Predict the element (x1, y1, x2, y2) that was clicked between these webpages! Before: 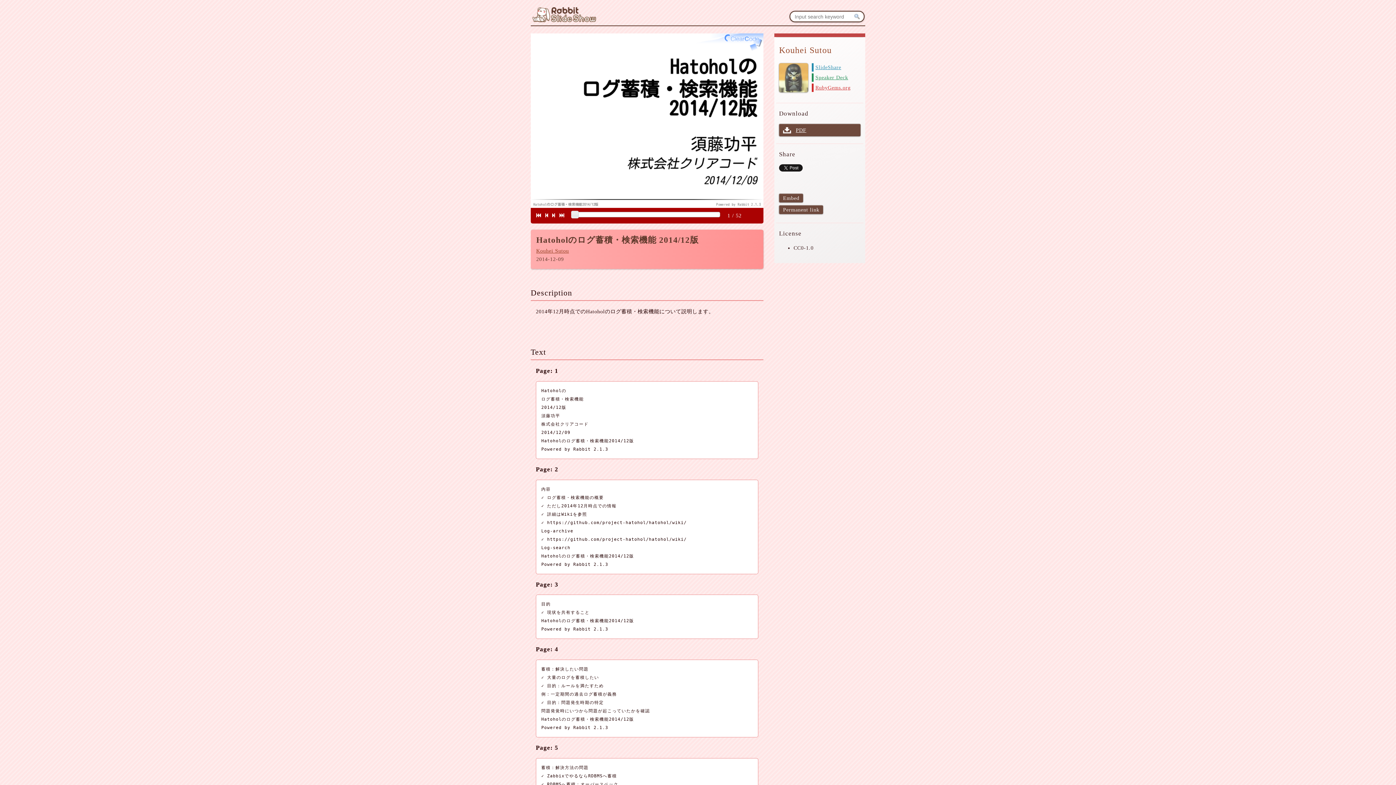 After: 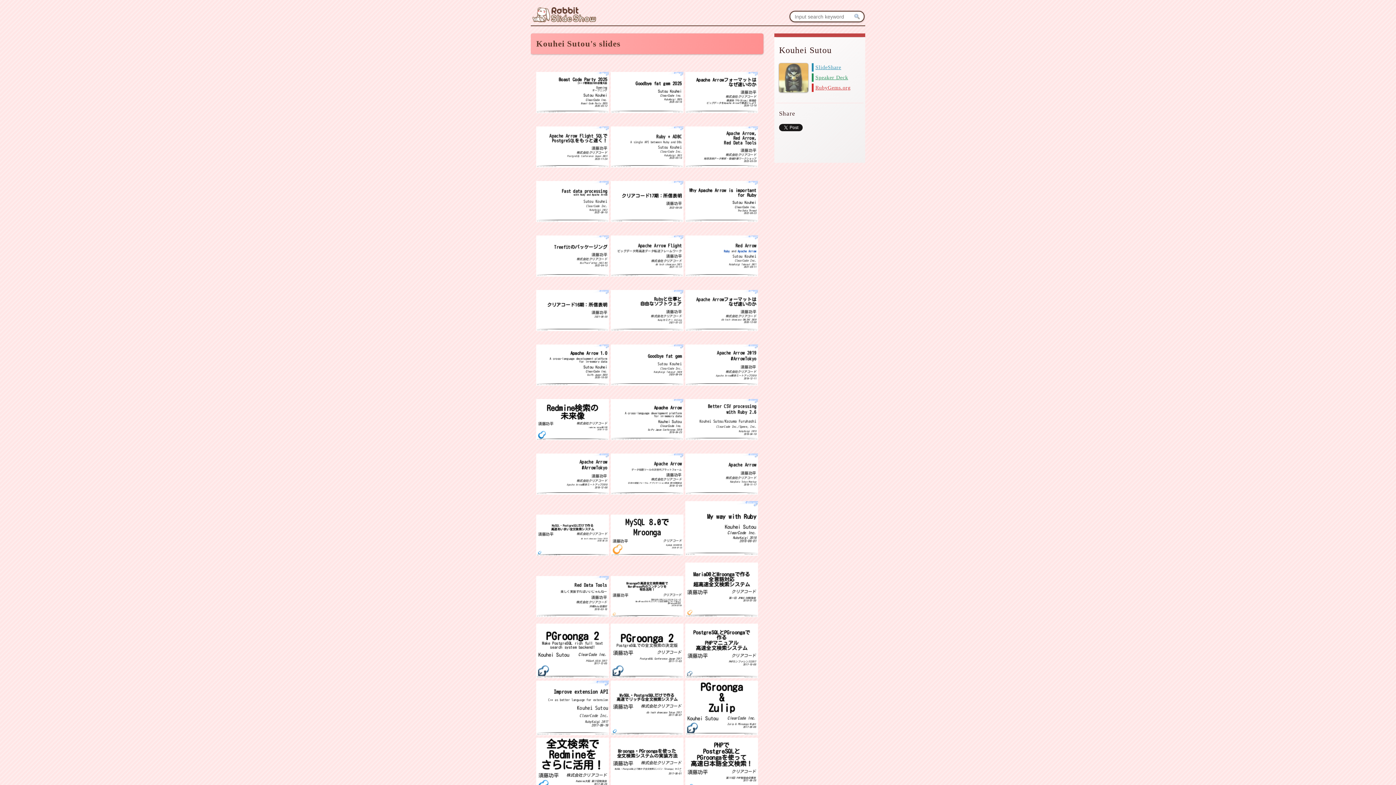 Action: bbox: (536, 248, 569, 253) label: Kouhei Sutou